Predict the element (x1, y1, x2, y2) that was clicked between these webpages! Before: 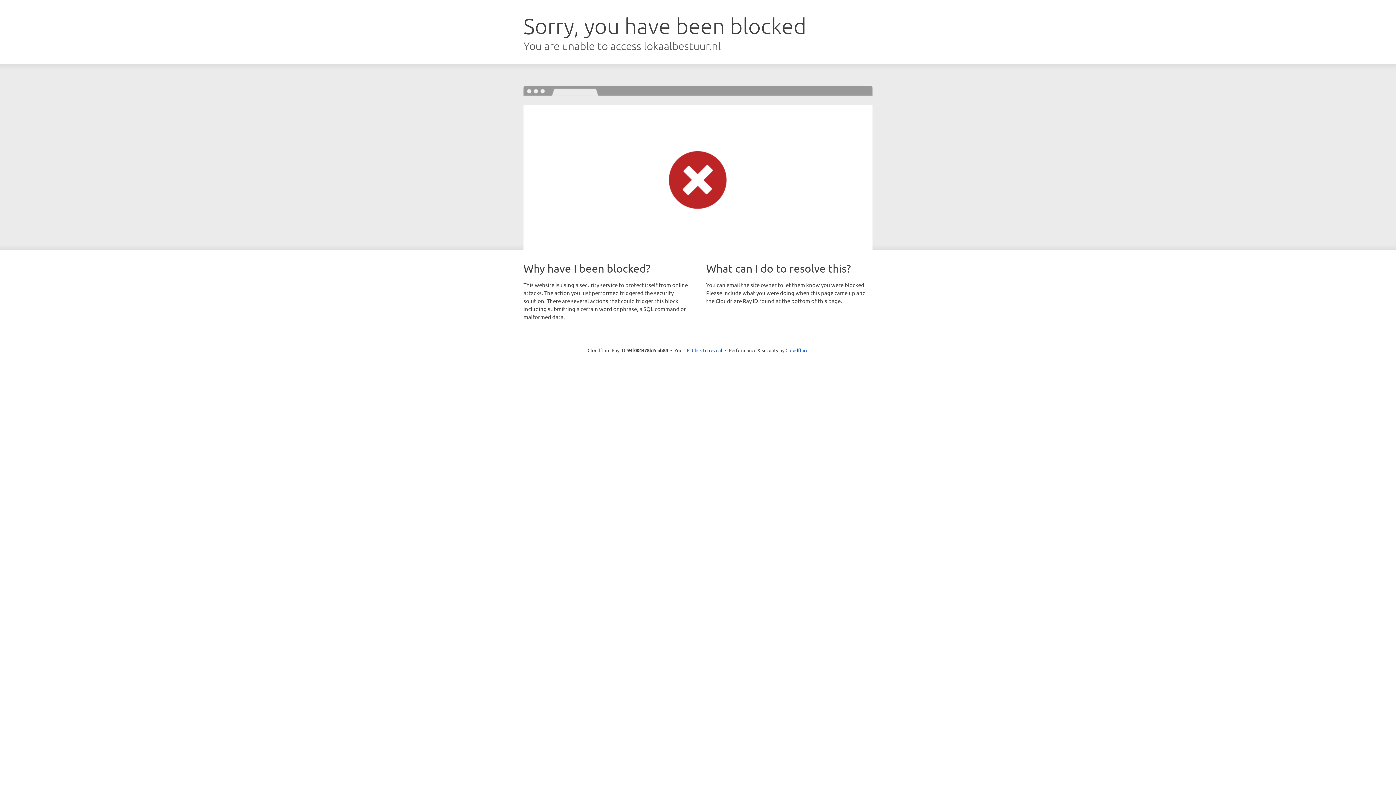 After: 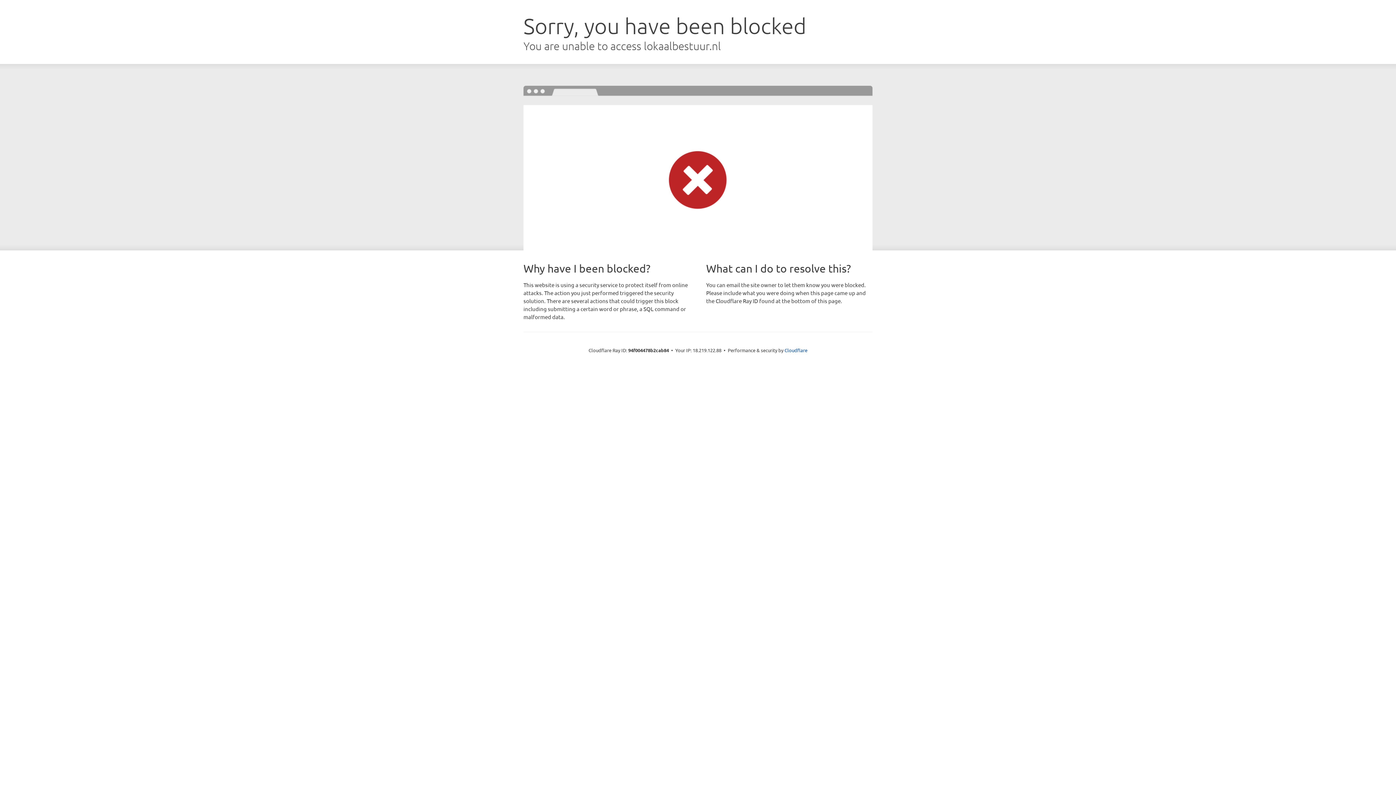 Action: bbox: (692, 346, 722, 353) label: Click to reveal